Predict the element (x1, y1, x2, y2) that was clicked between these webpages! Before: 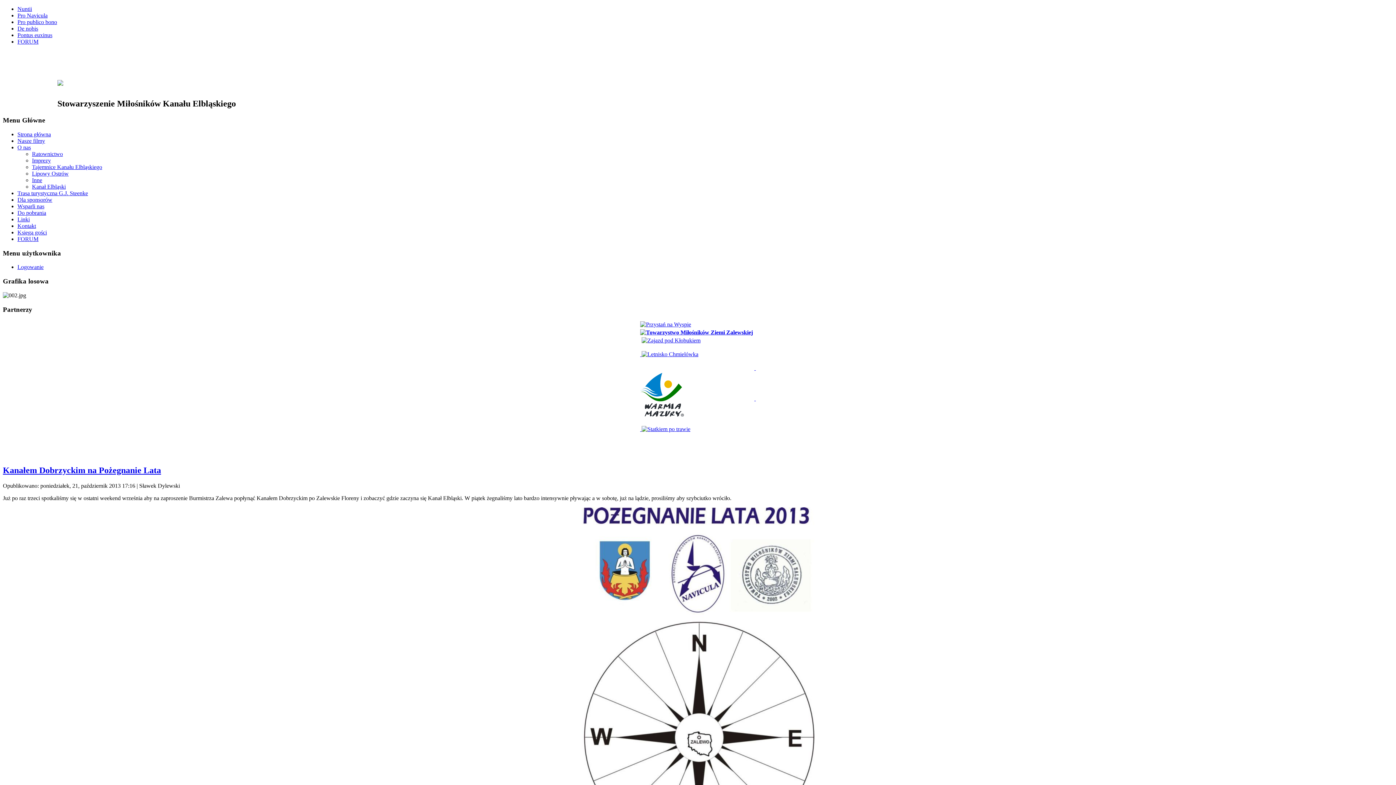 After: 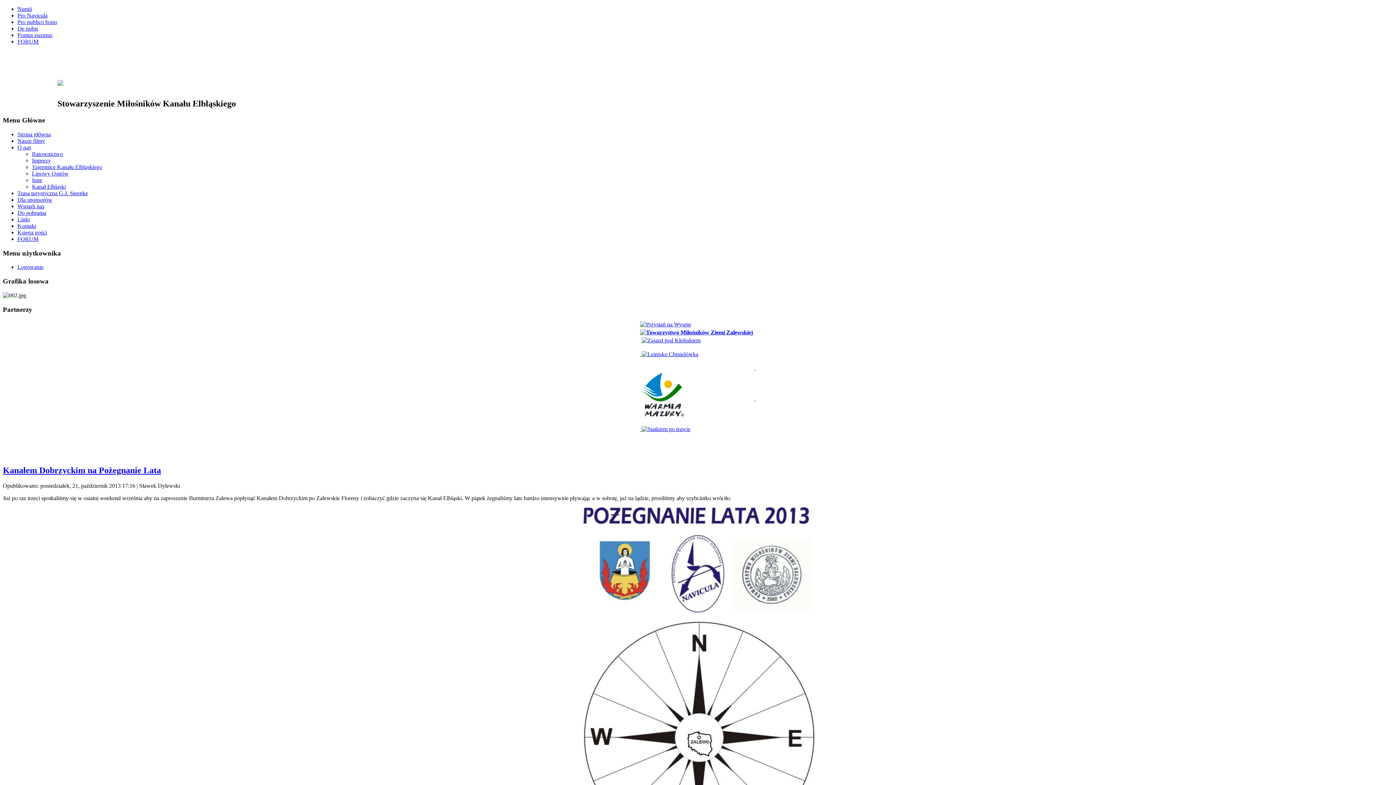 Action: bbox: (640, 329, 753, 335)